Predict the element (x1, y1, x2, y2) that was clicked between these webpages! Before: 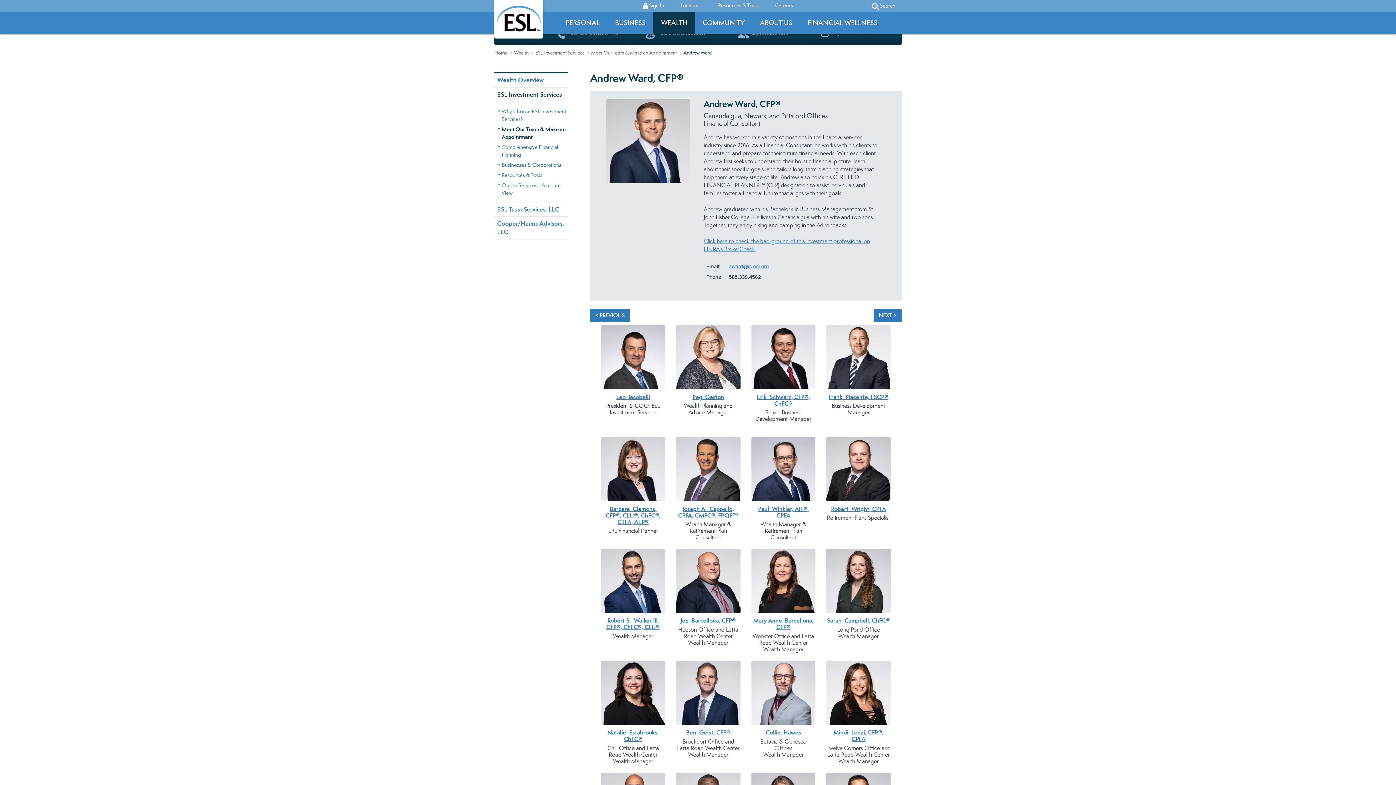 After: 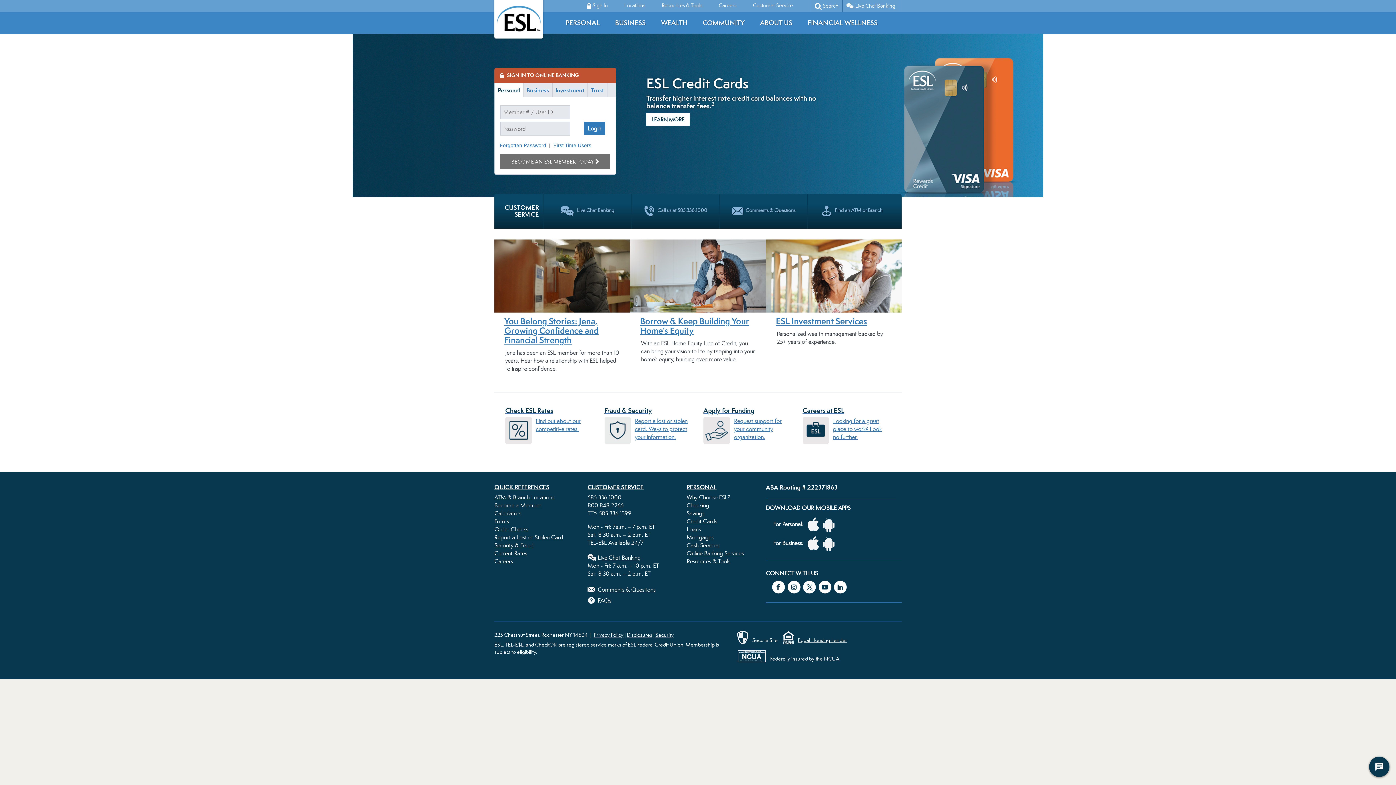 Action: bbox: (494, -4, 543, 38)